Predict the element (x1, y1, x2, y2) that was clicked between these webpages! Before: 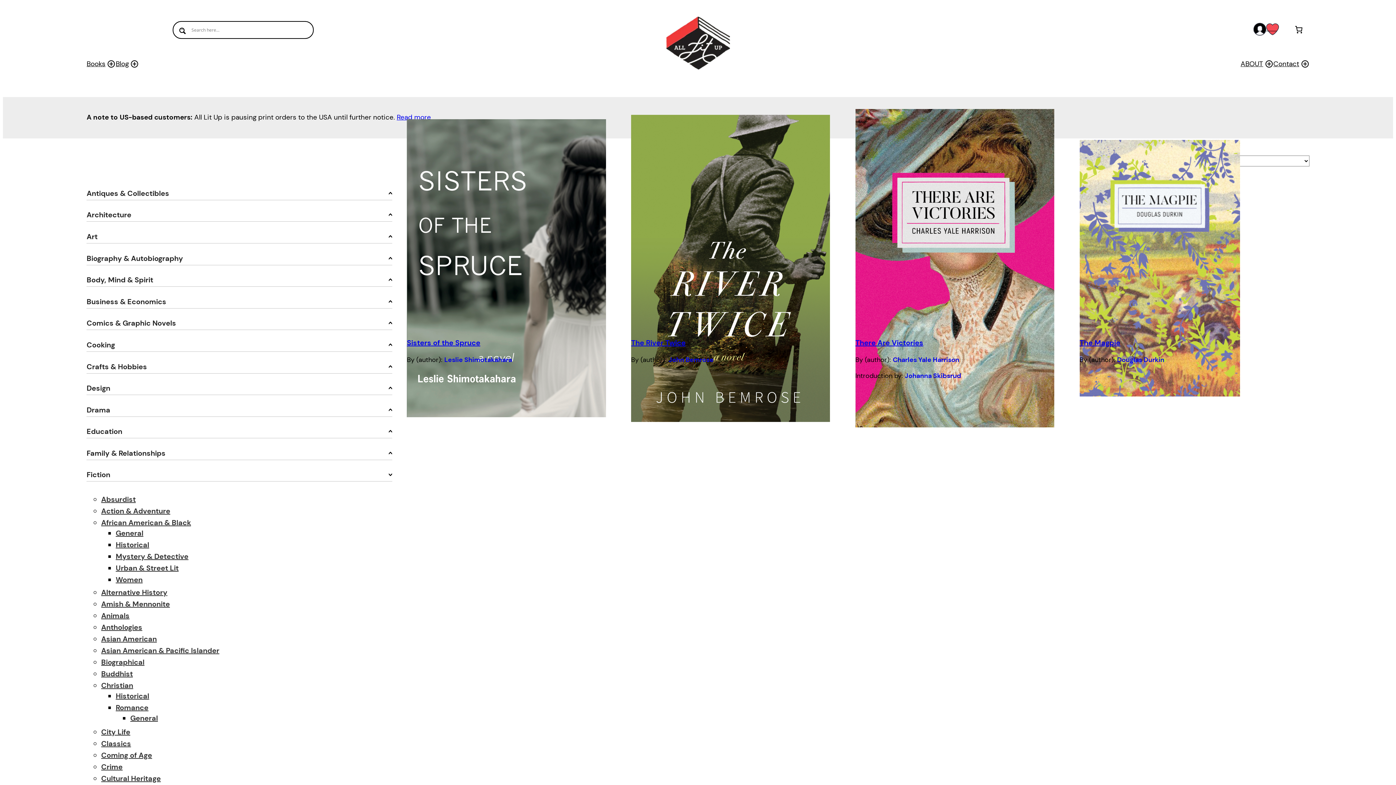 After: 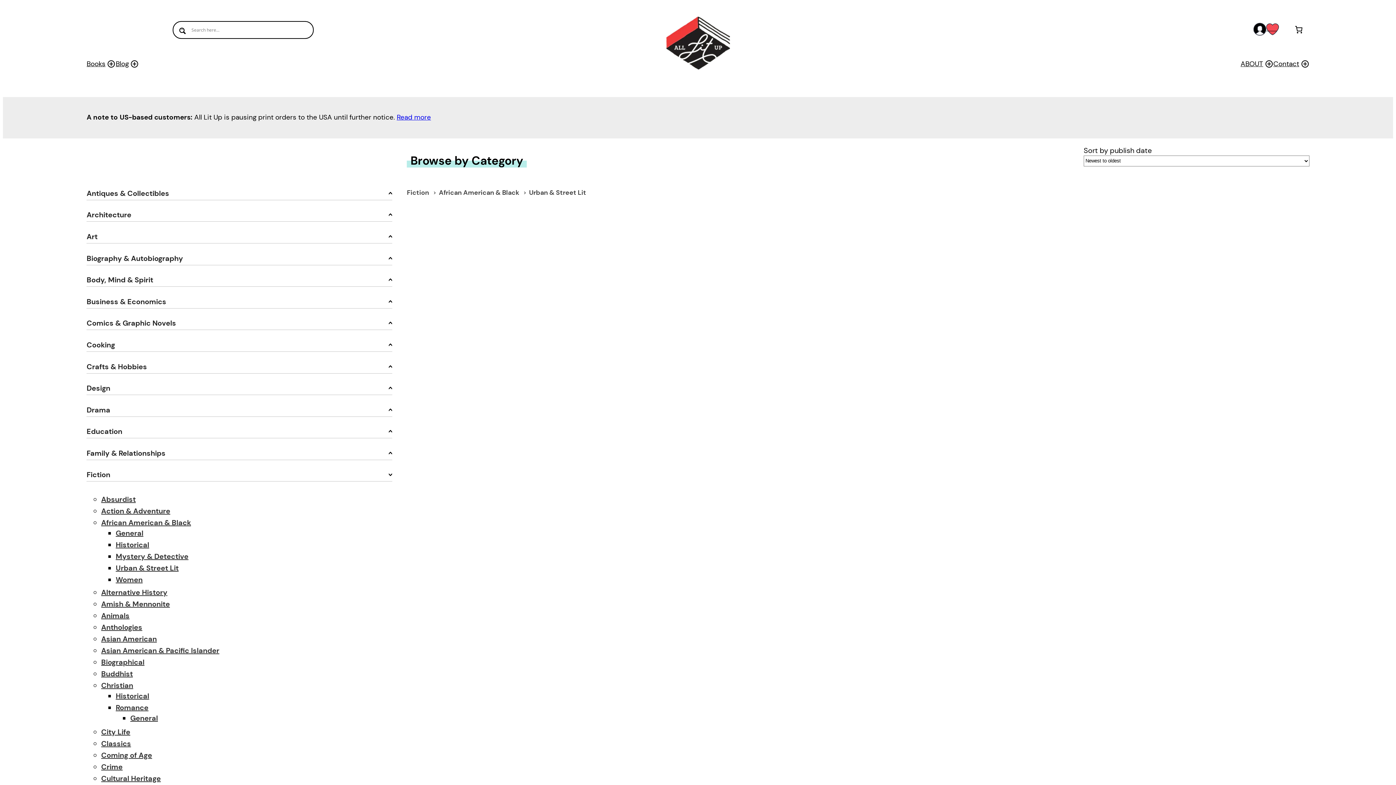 Action: label: Urban & Street Lit bbox: (115, 563, 178, 573)